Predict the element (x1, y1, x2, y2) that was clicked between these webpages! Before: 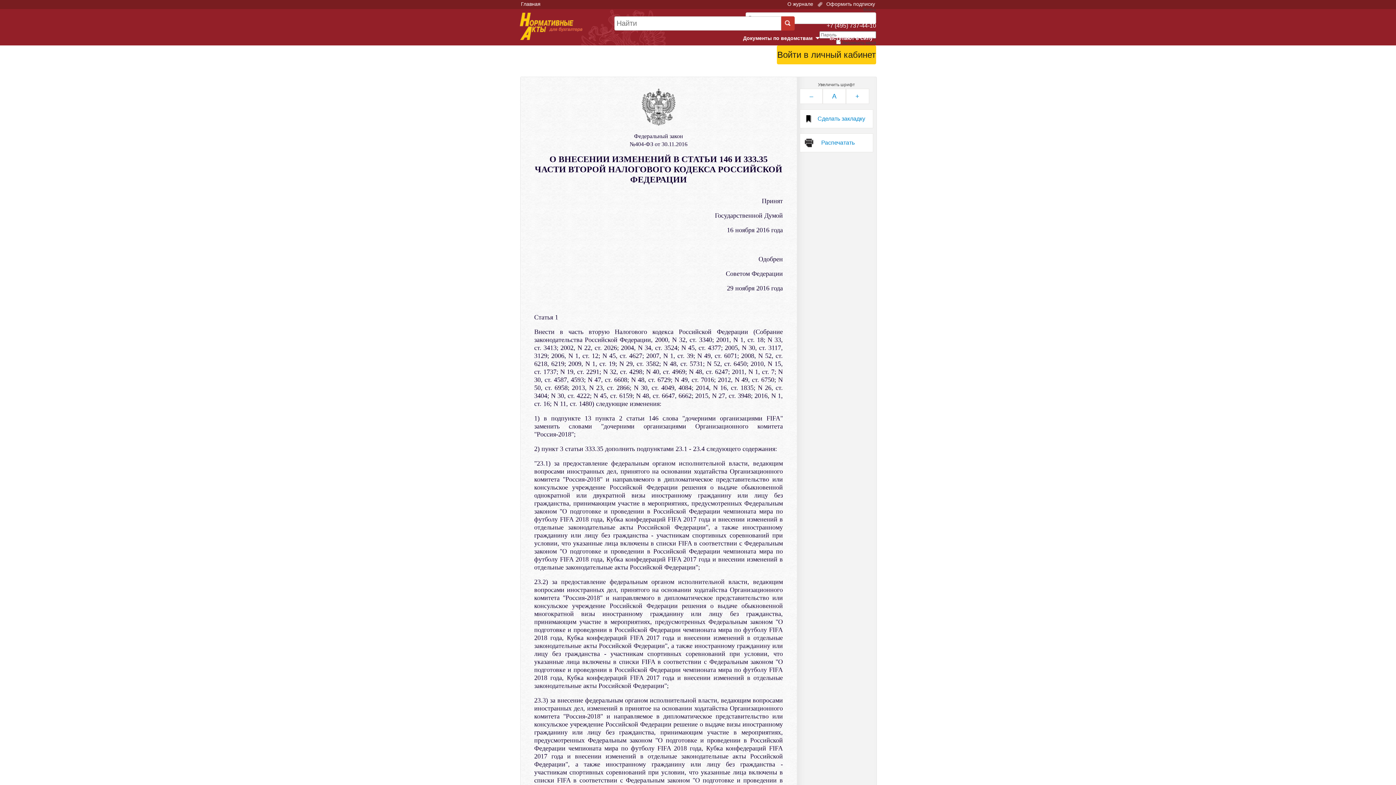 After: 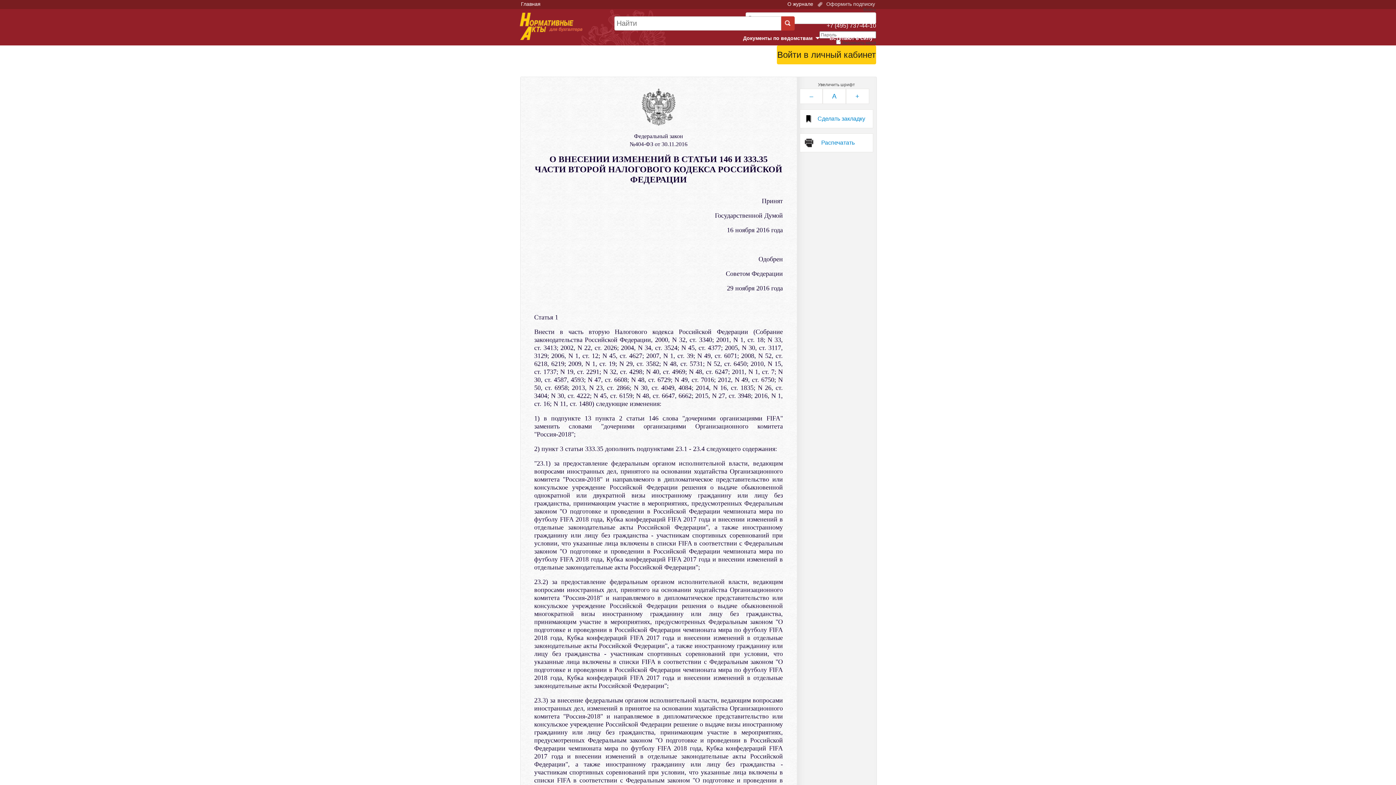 Action: label:  Оформить подписку bbox: (814, 0, 876, 8)